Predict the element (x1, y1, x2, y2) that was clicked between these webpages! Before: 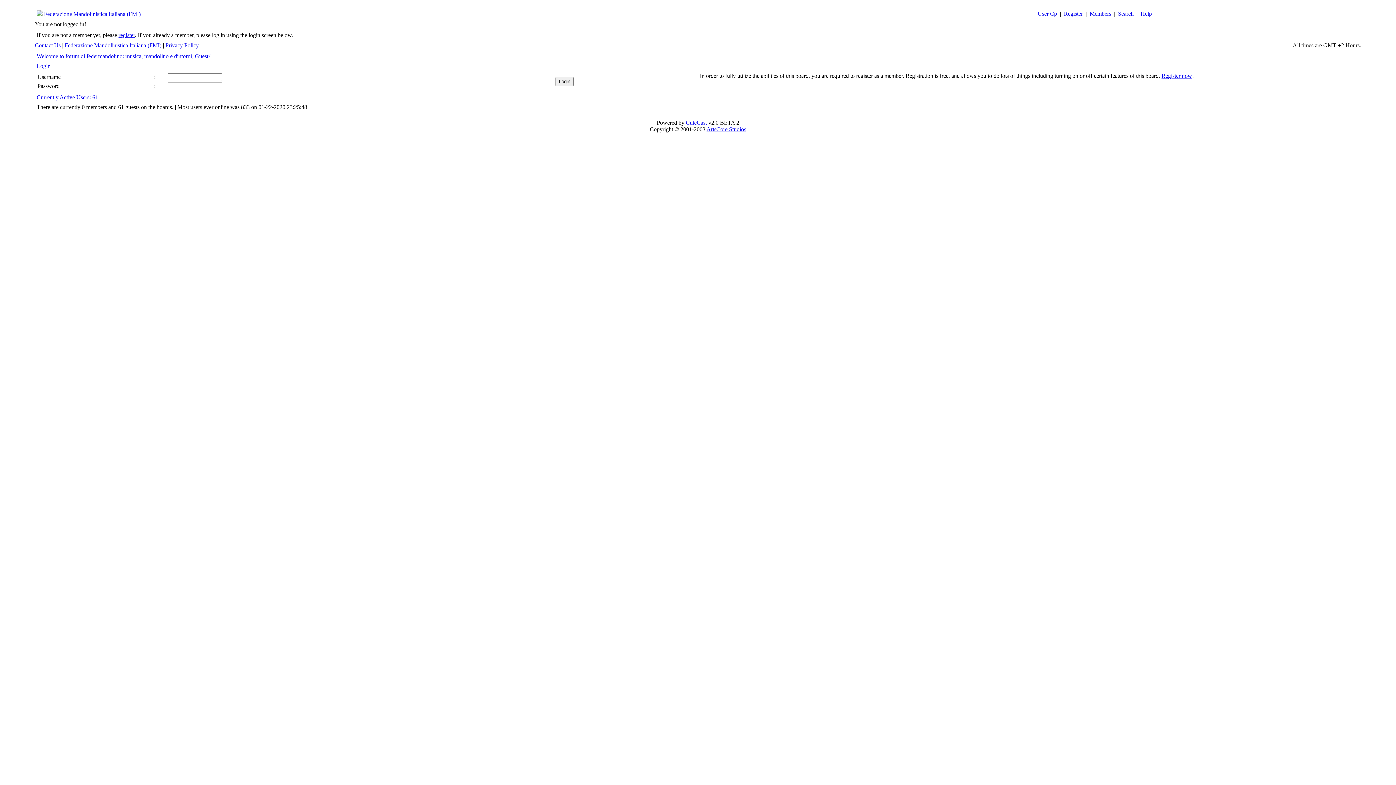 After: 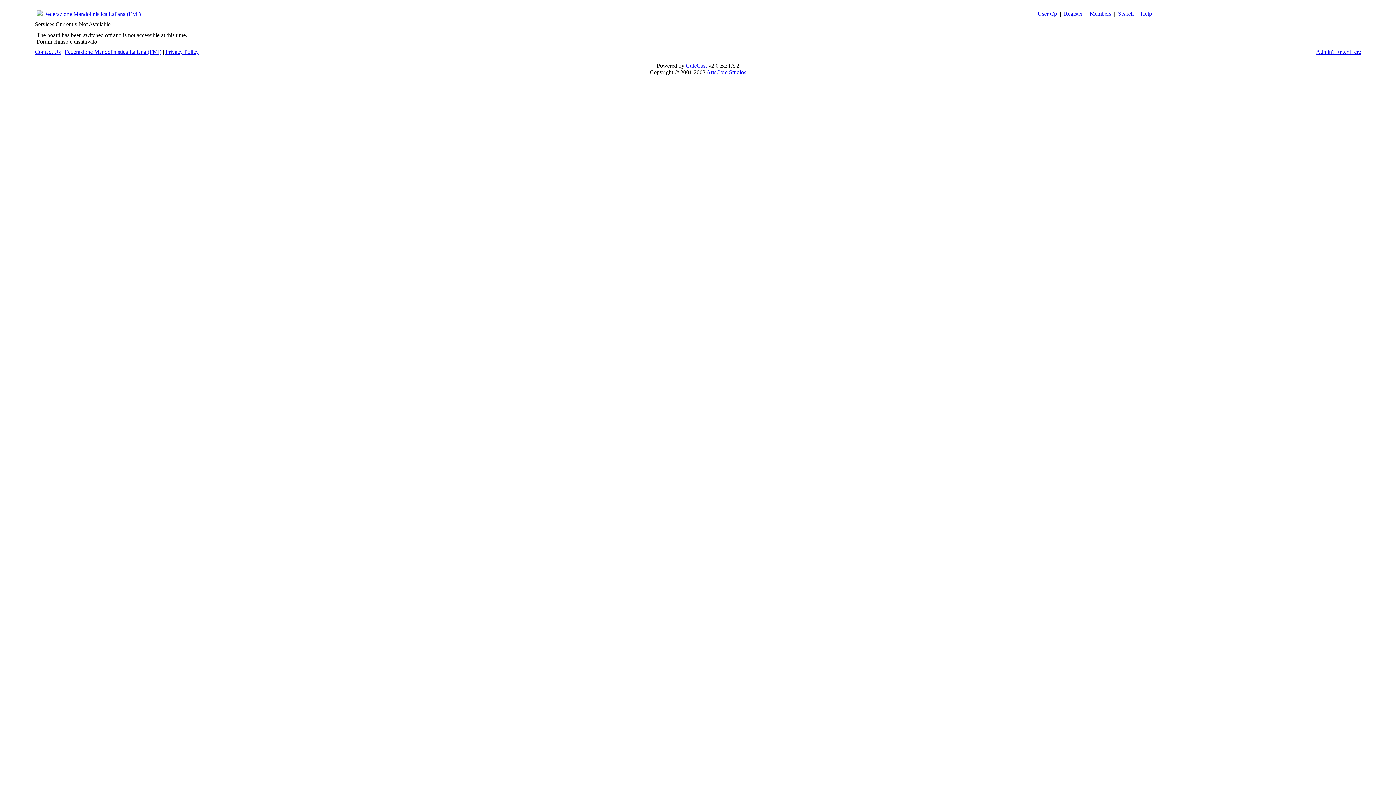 Action: bbox: (1118, 10, 1134, 16) label: Search